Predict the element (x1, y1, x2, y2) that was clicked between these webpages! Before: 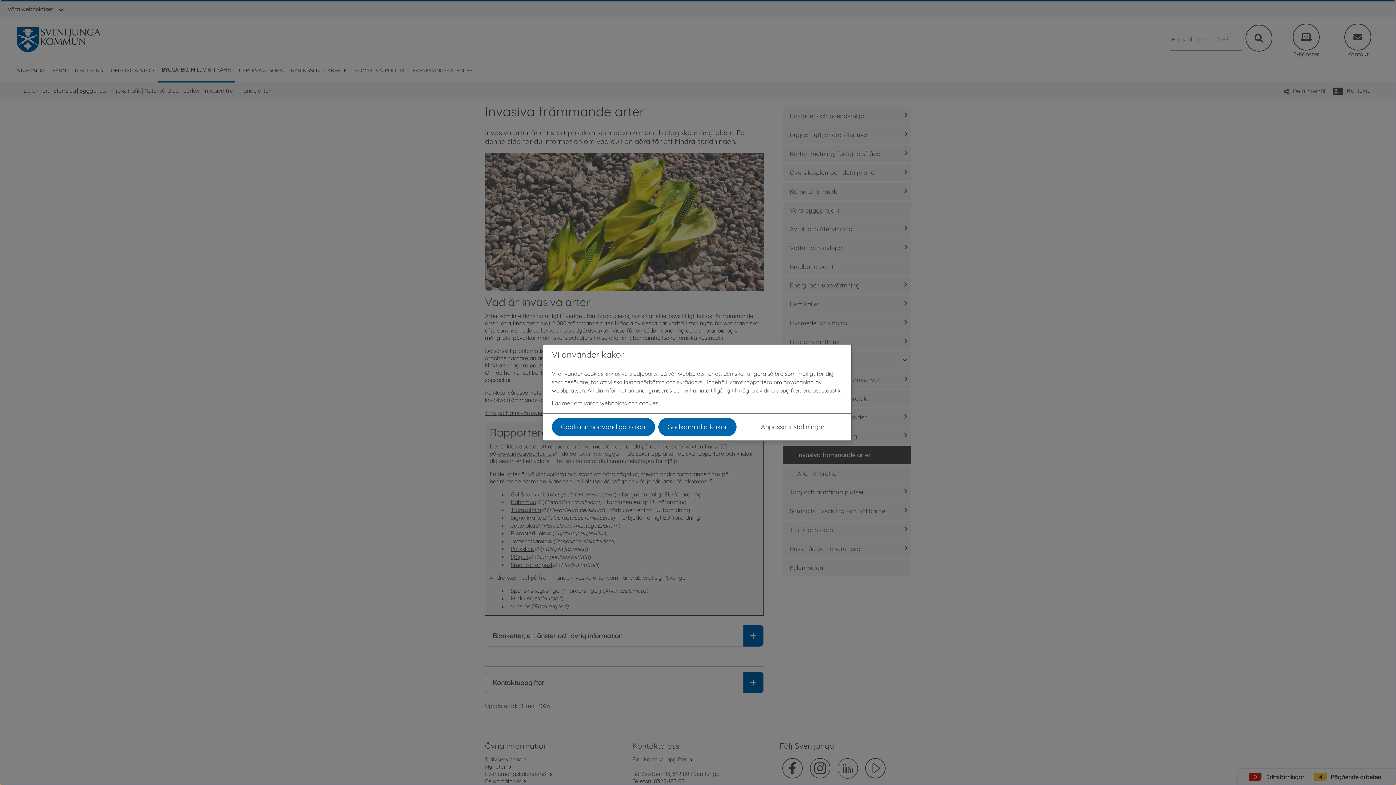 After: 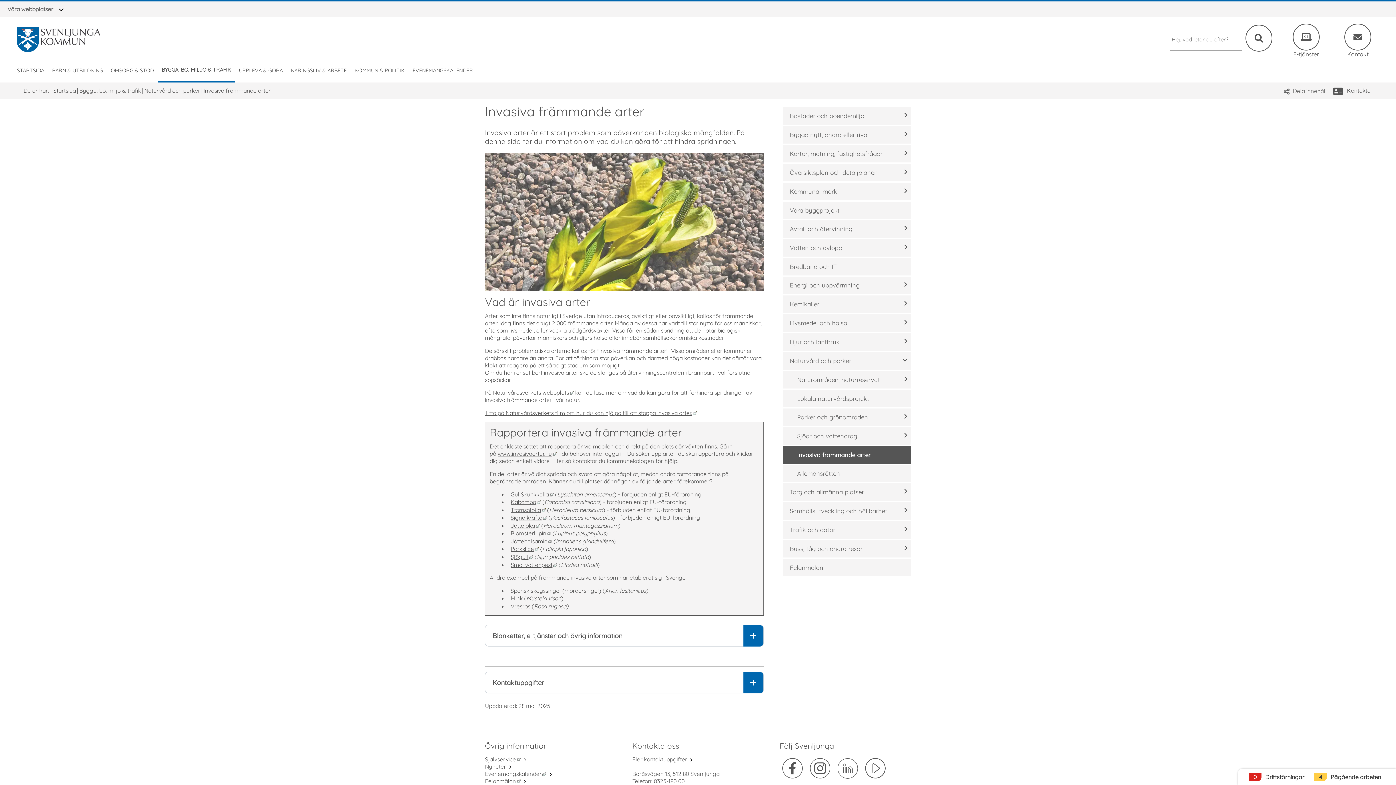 Action: bbox: (658, 418, 736, 436) label: Godkänn alla kakor